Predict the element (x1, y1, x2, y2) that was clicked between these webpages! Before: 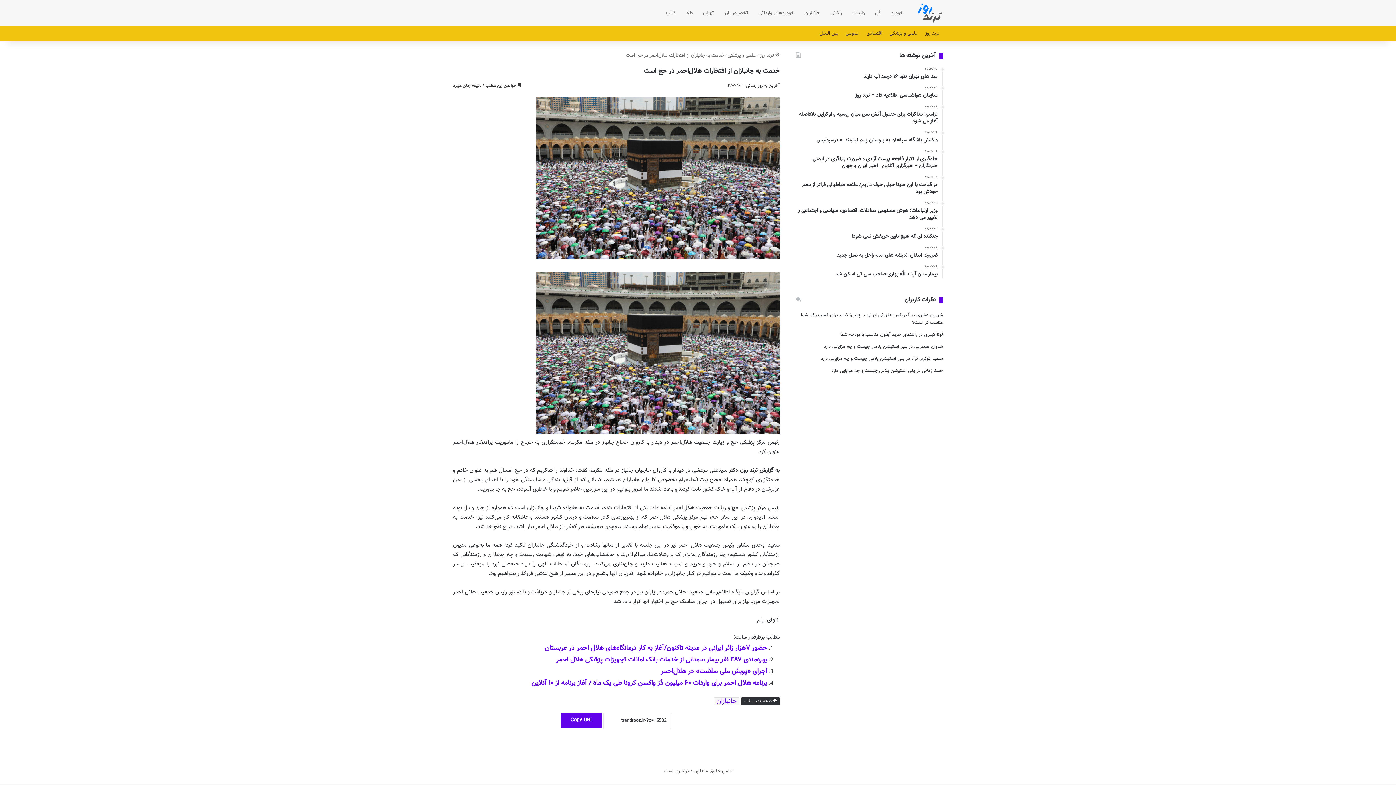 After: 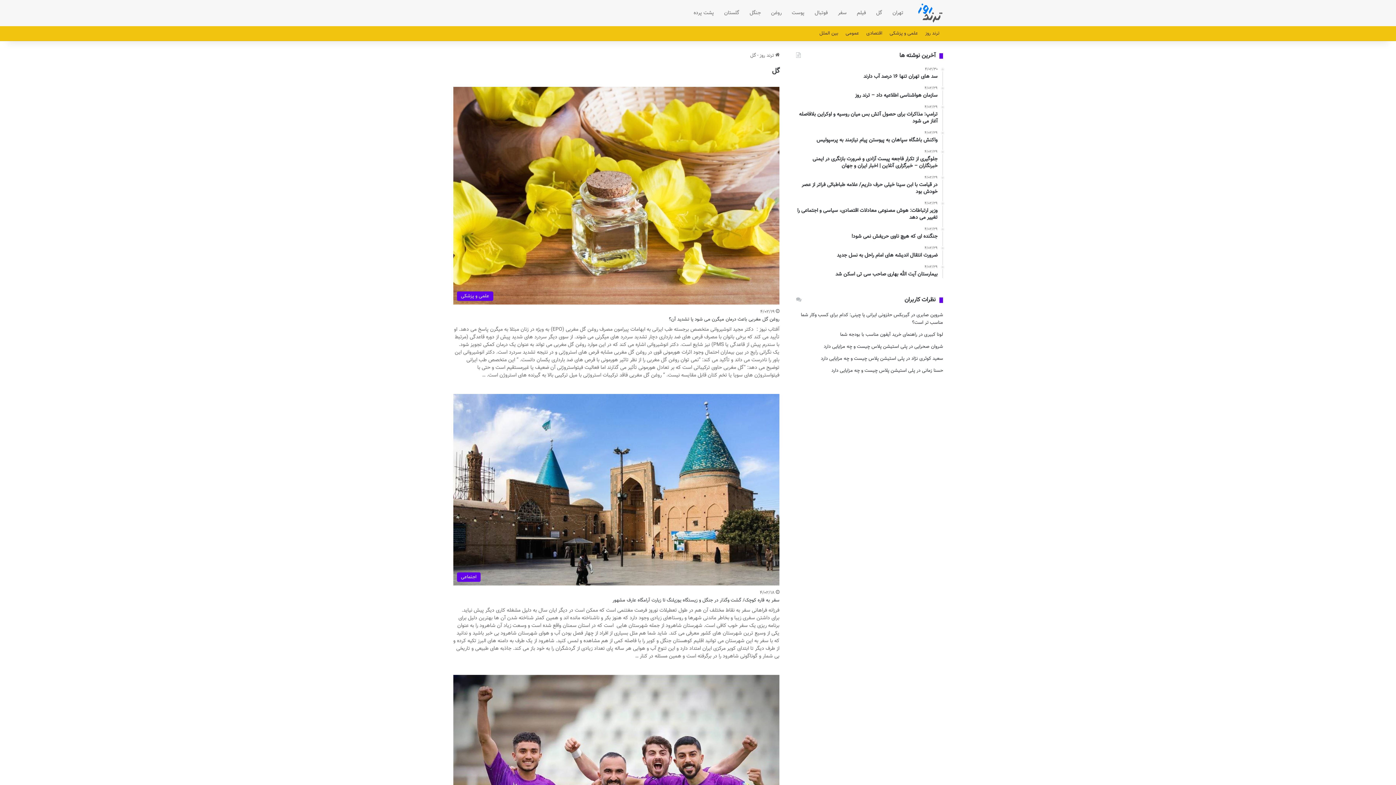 Action: label: گل bbox: (870, 0, 886, 26)